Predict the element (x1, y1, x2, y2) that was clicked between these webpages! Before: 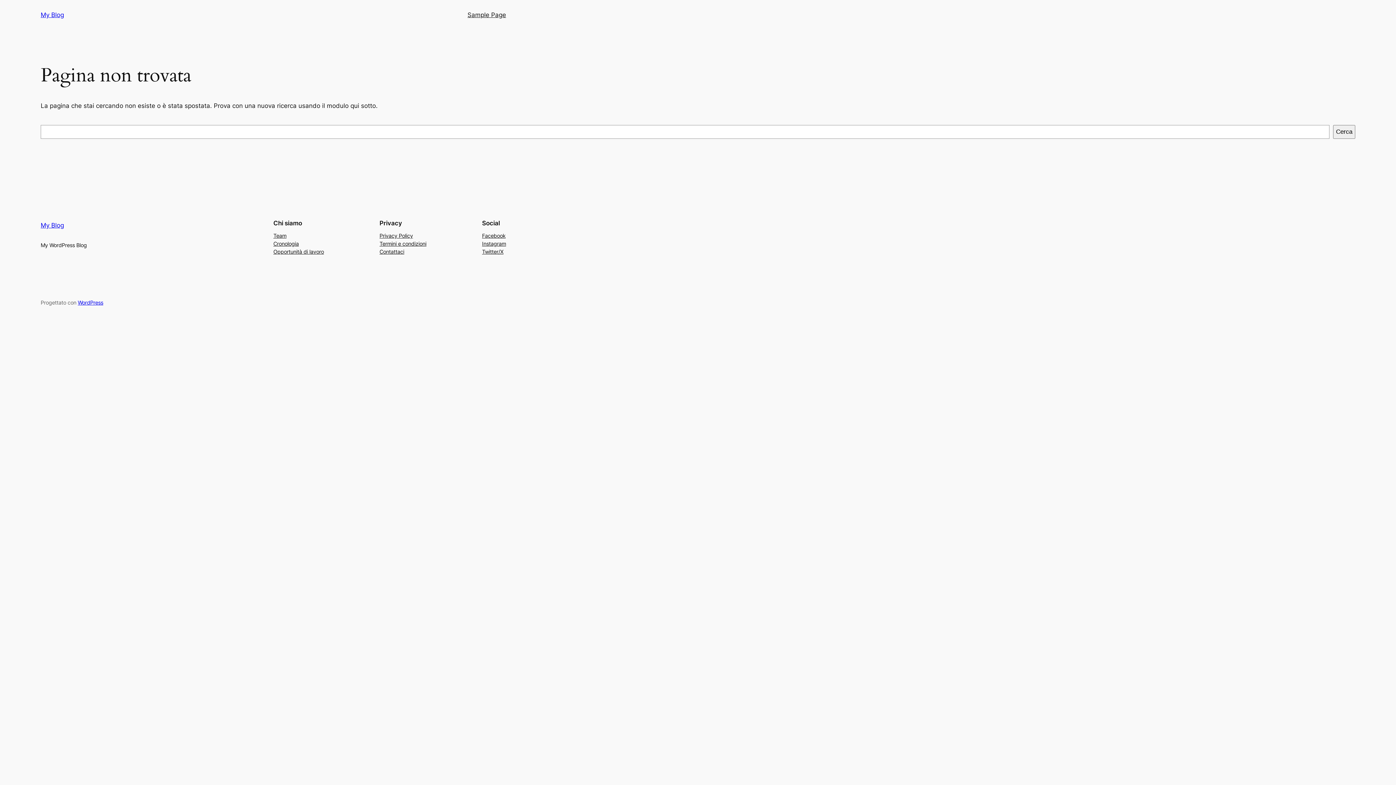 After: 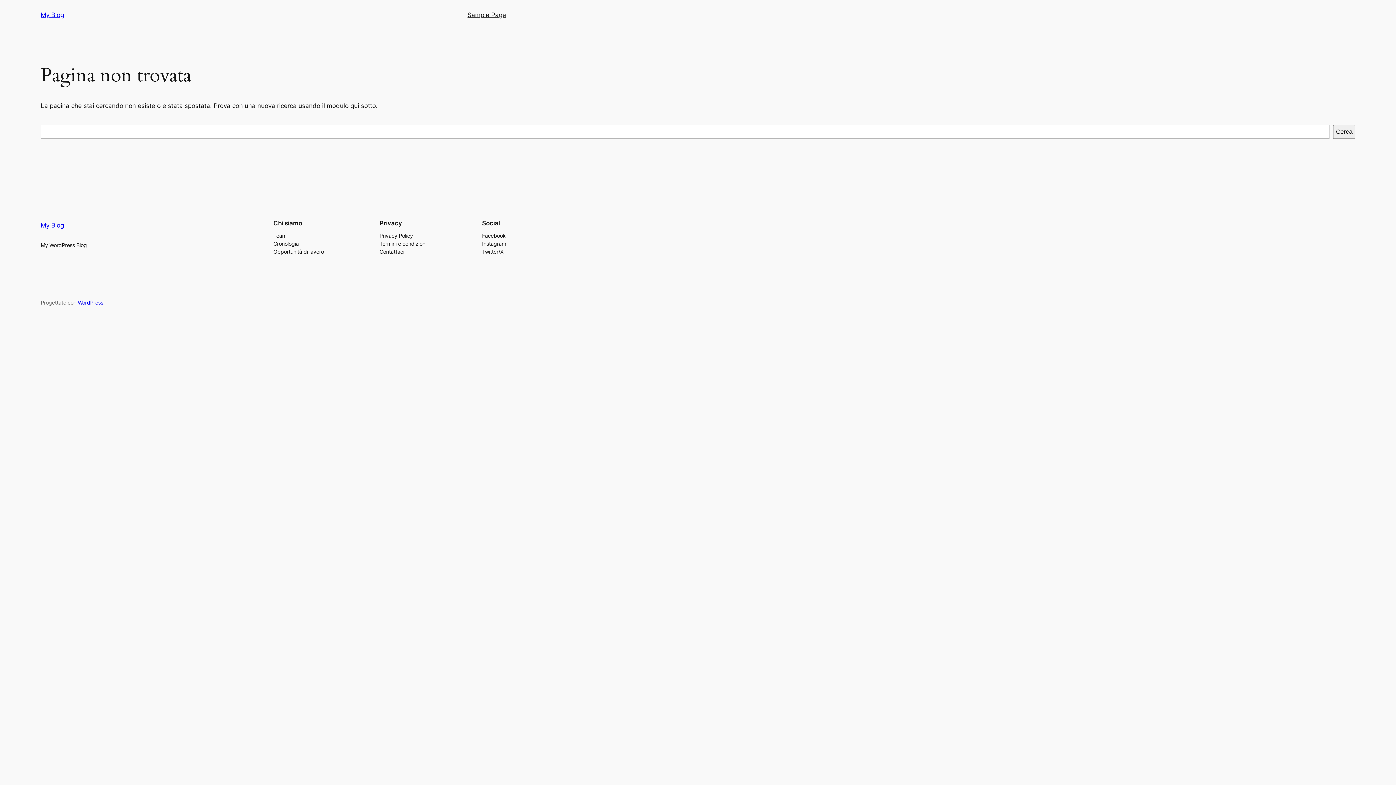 Action: bbox: (379, 231, 413, 239) label: Privacy Policy